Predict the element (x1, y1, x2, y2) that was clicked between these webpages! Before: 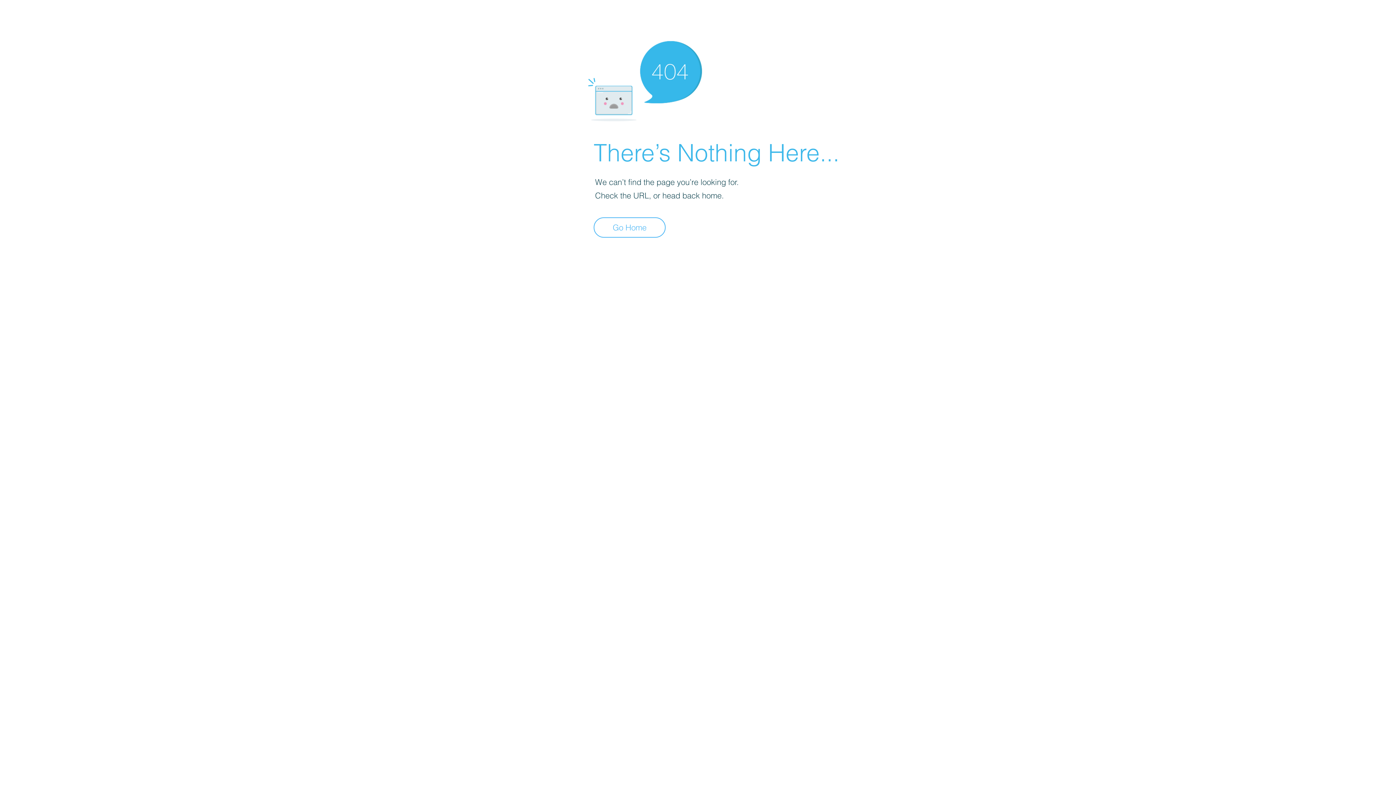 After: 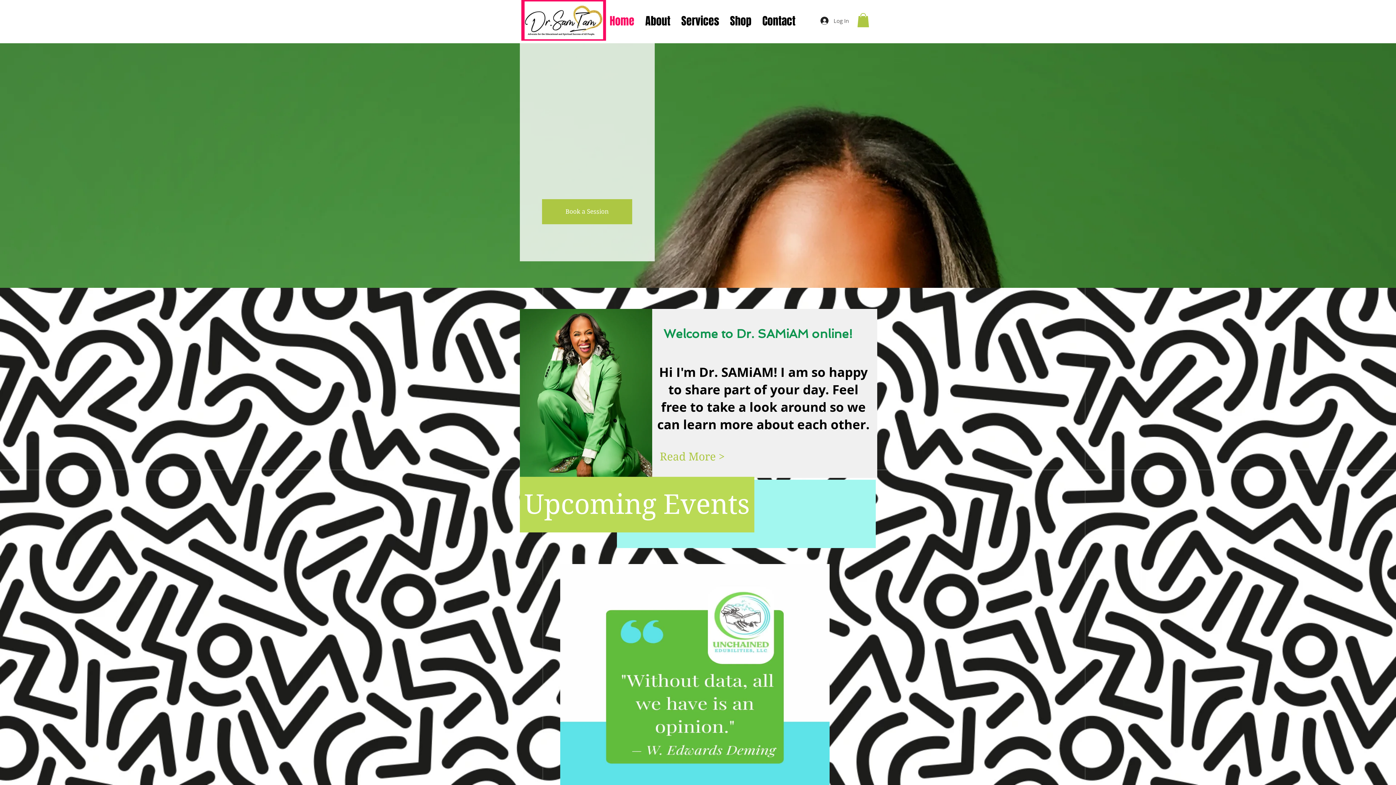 Action: bbox: (593, 217, 665, 237) label: Go Home